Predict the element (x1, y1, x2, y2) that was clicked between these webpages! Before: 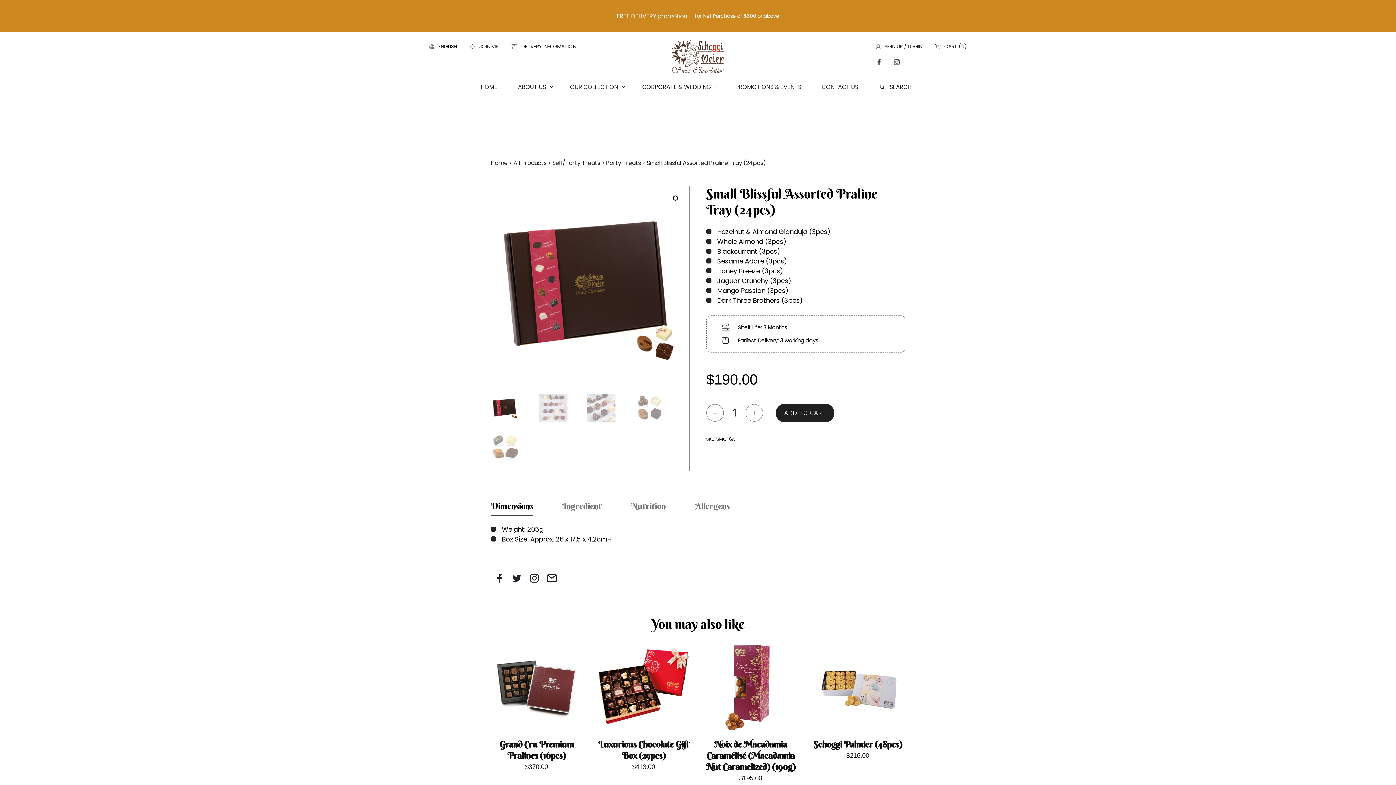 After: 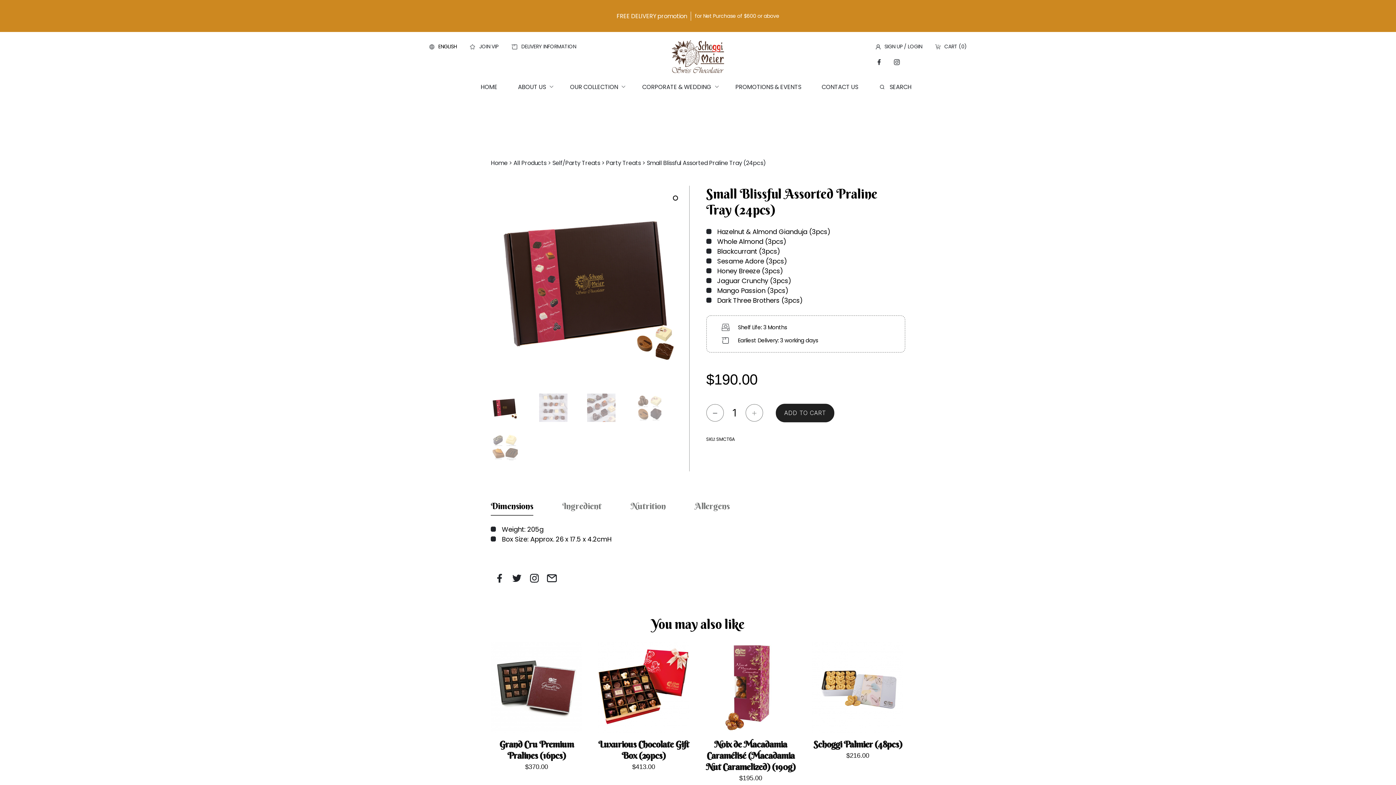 Action: bbox: (491, 569, 508, 587)